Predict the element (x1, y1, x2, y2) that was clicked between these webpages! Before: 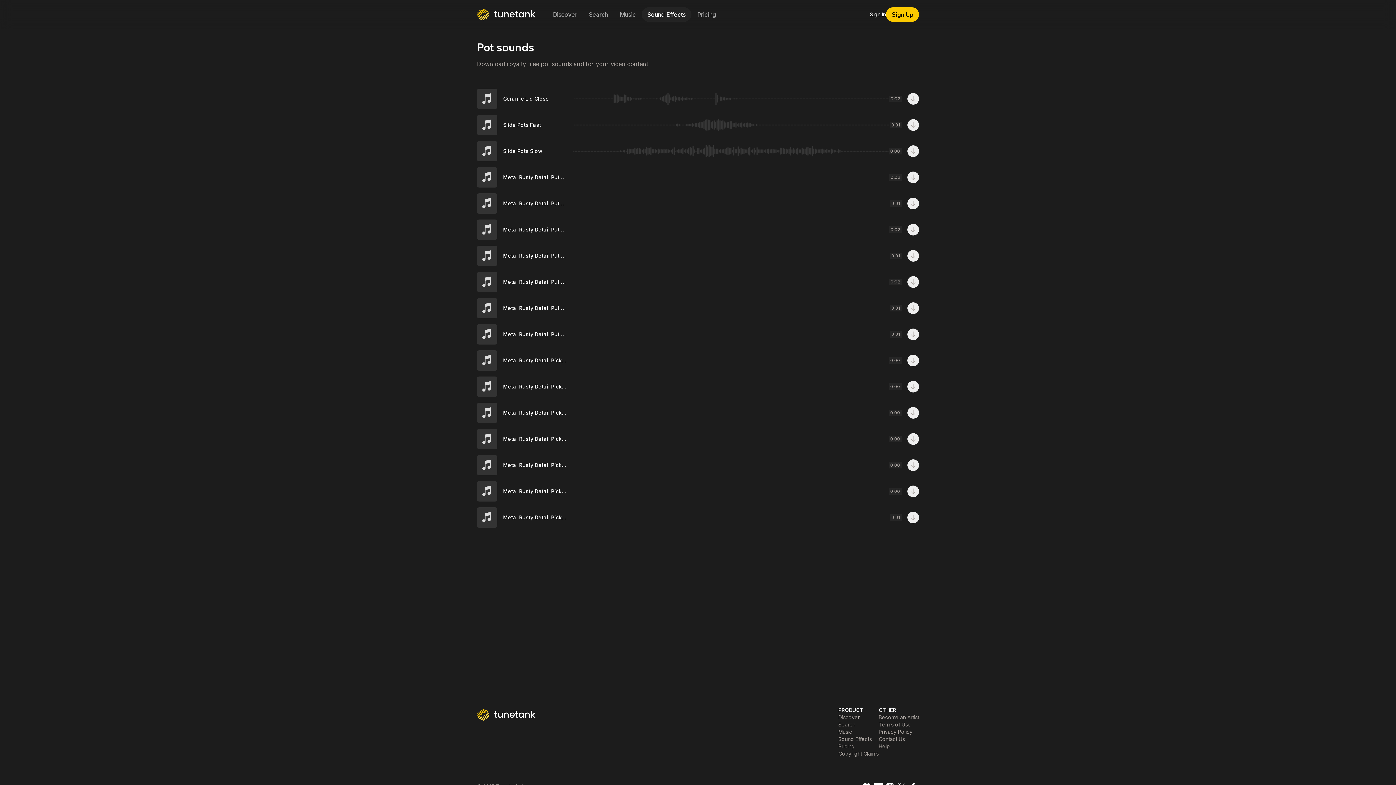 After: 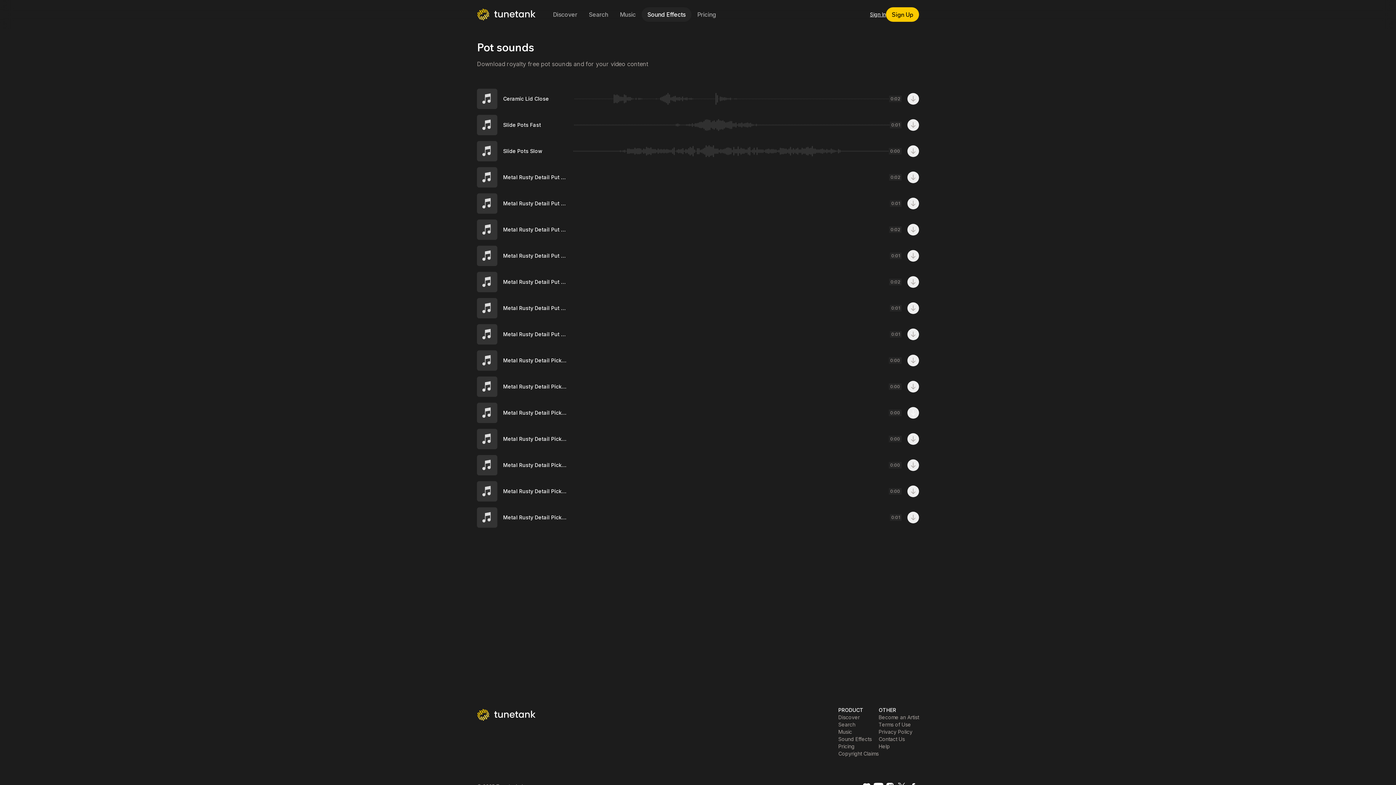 Action: bbox: (907, 407, 919, 418)